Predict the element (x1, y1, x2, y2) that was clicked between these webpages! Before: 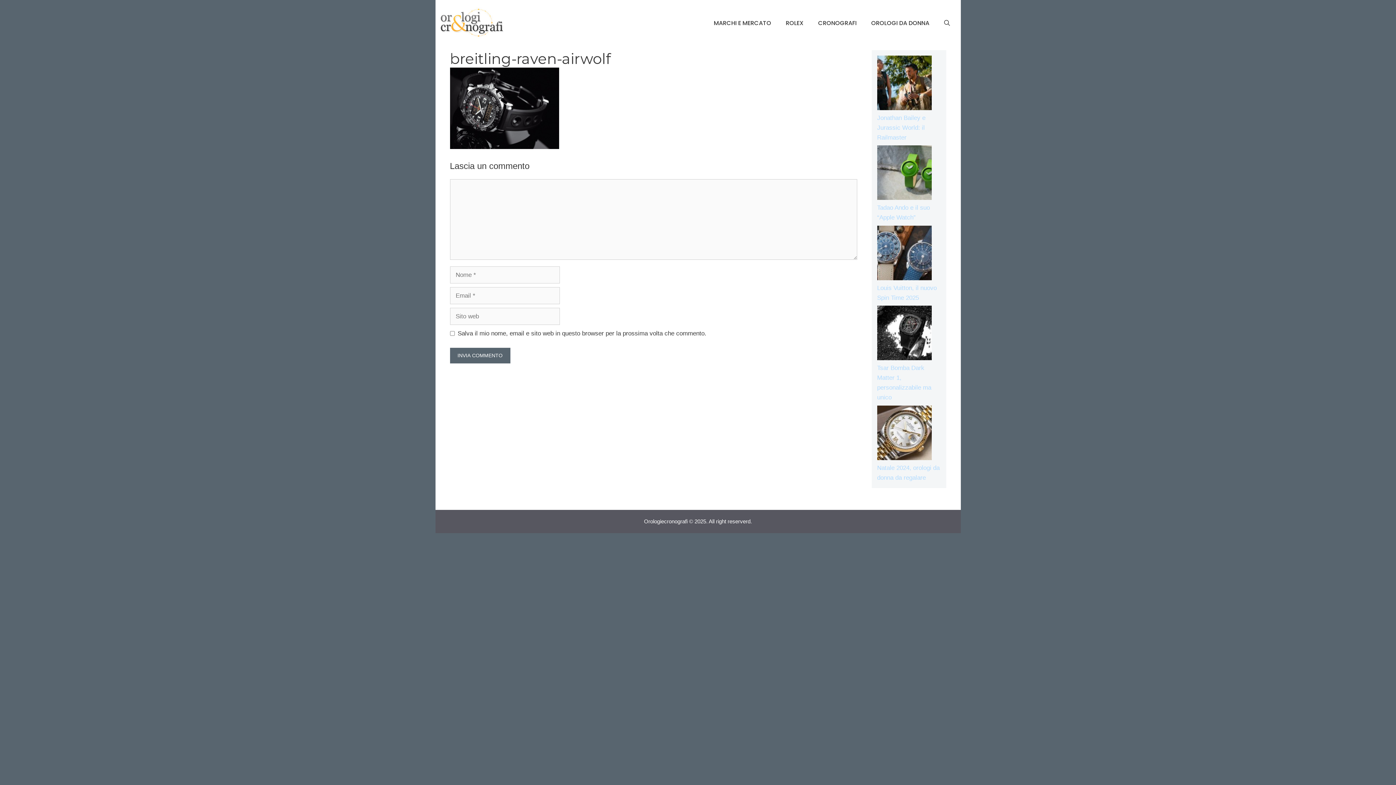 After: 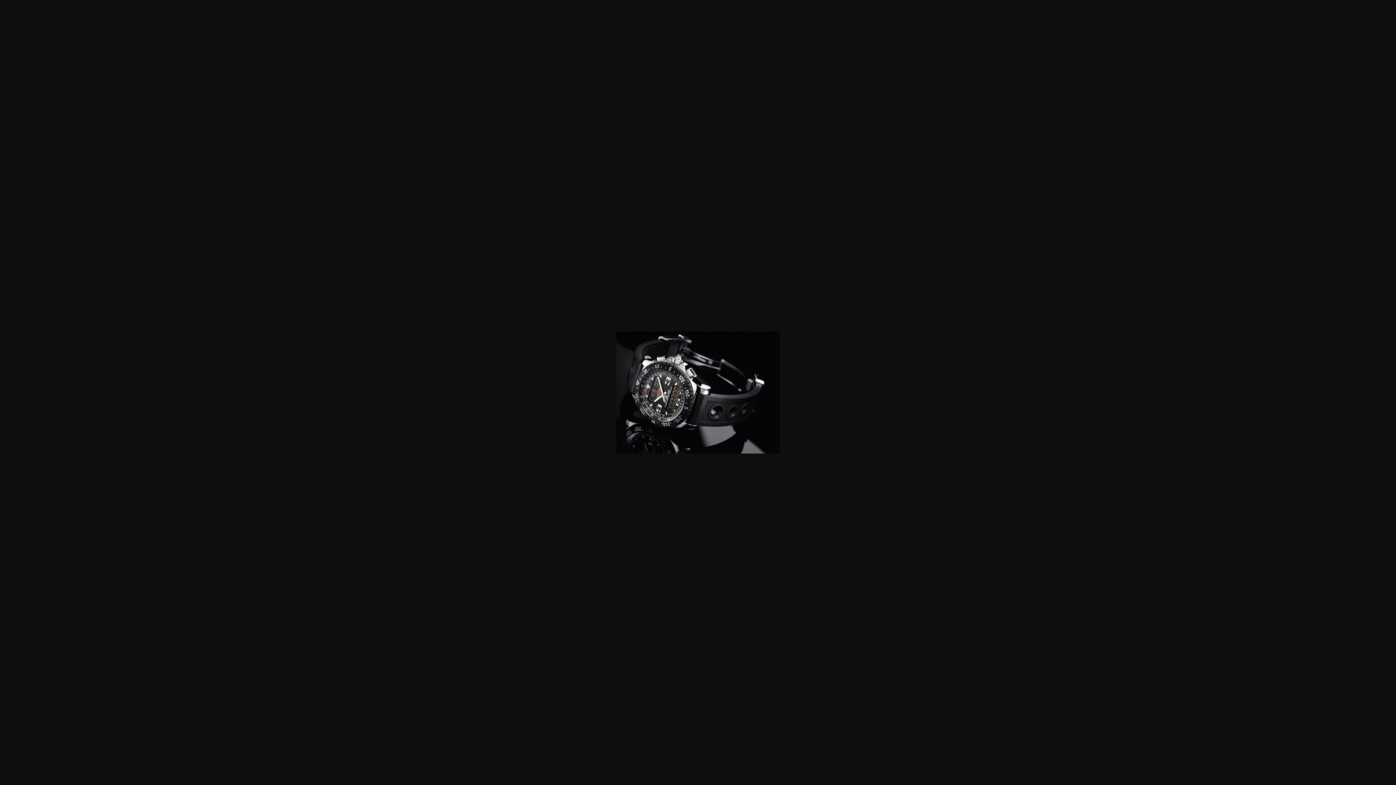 Action: bbox: (450, 143, 559, 150)